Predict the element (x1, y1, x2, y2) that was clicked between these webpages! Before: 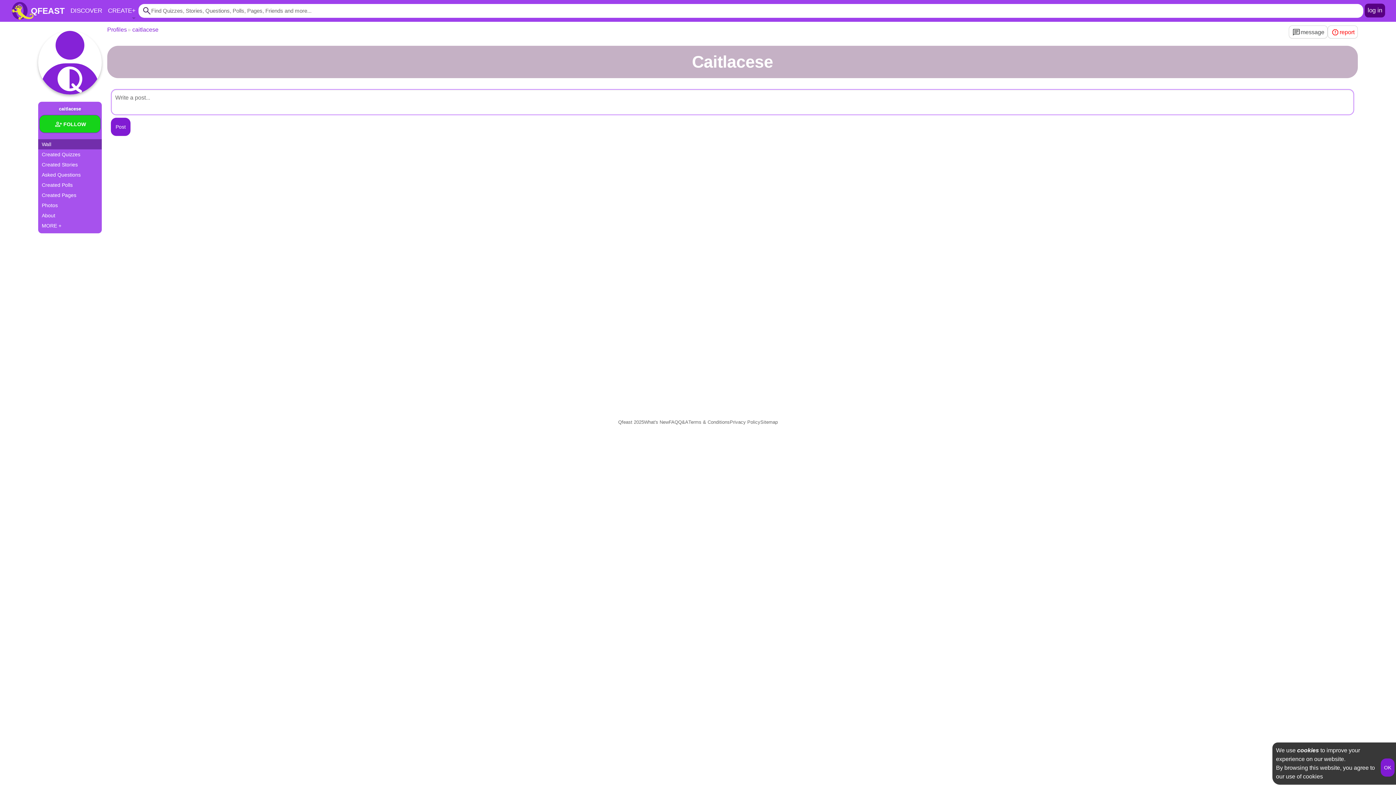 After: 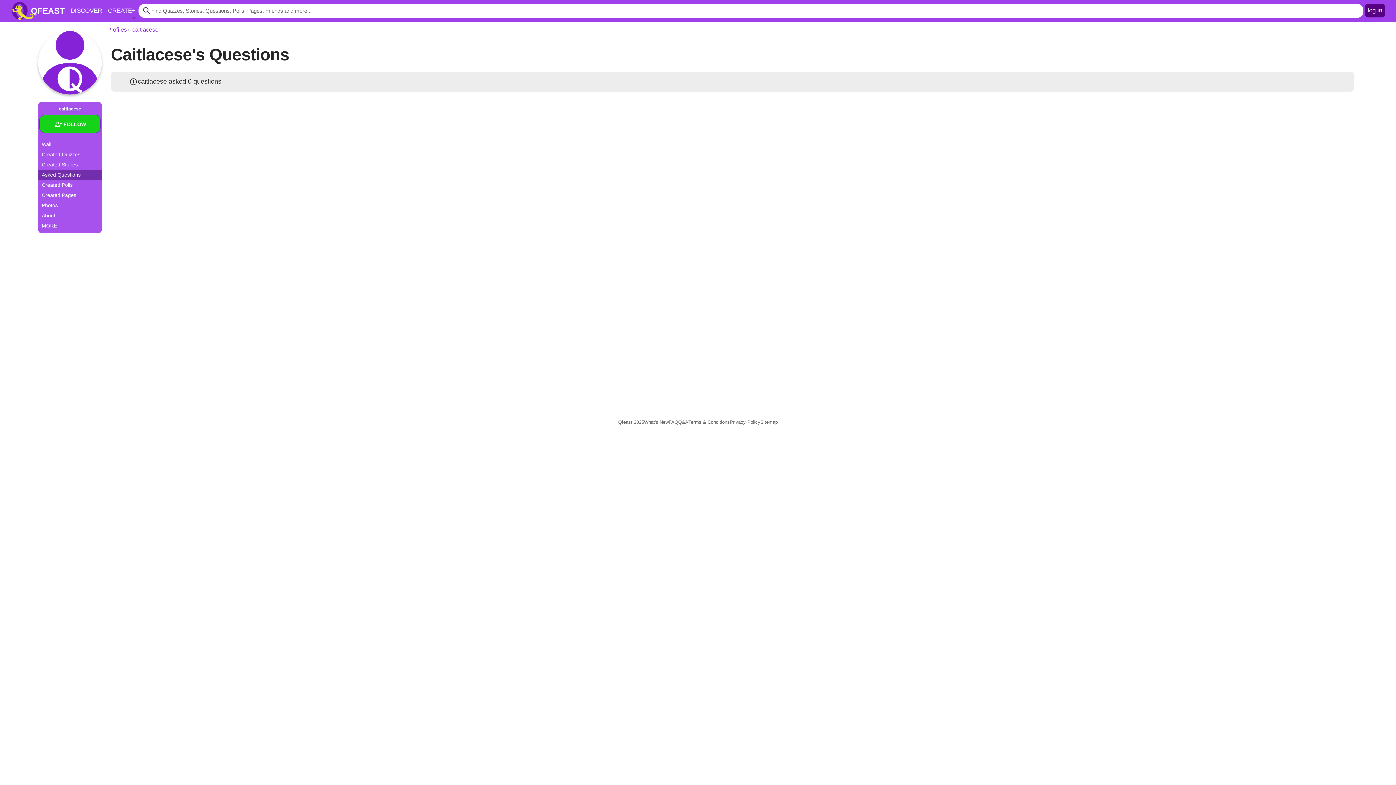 Action: label: Asked Questions bbox: (38, 169, 101, 180)